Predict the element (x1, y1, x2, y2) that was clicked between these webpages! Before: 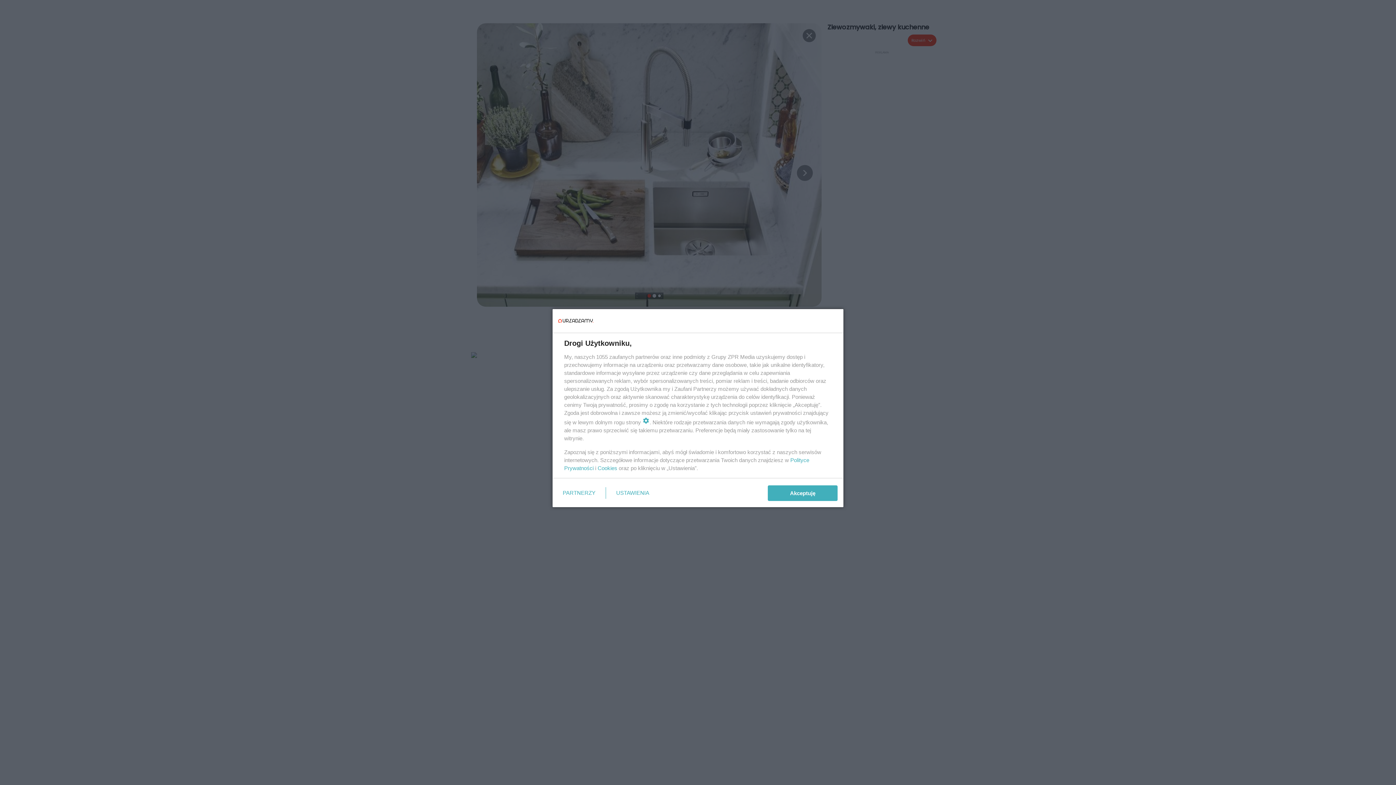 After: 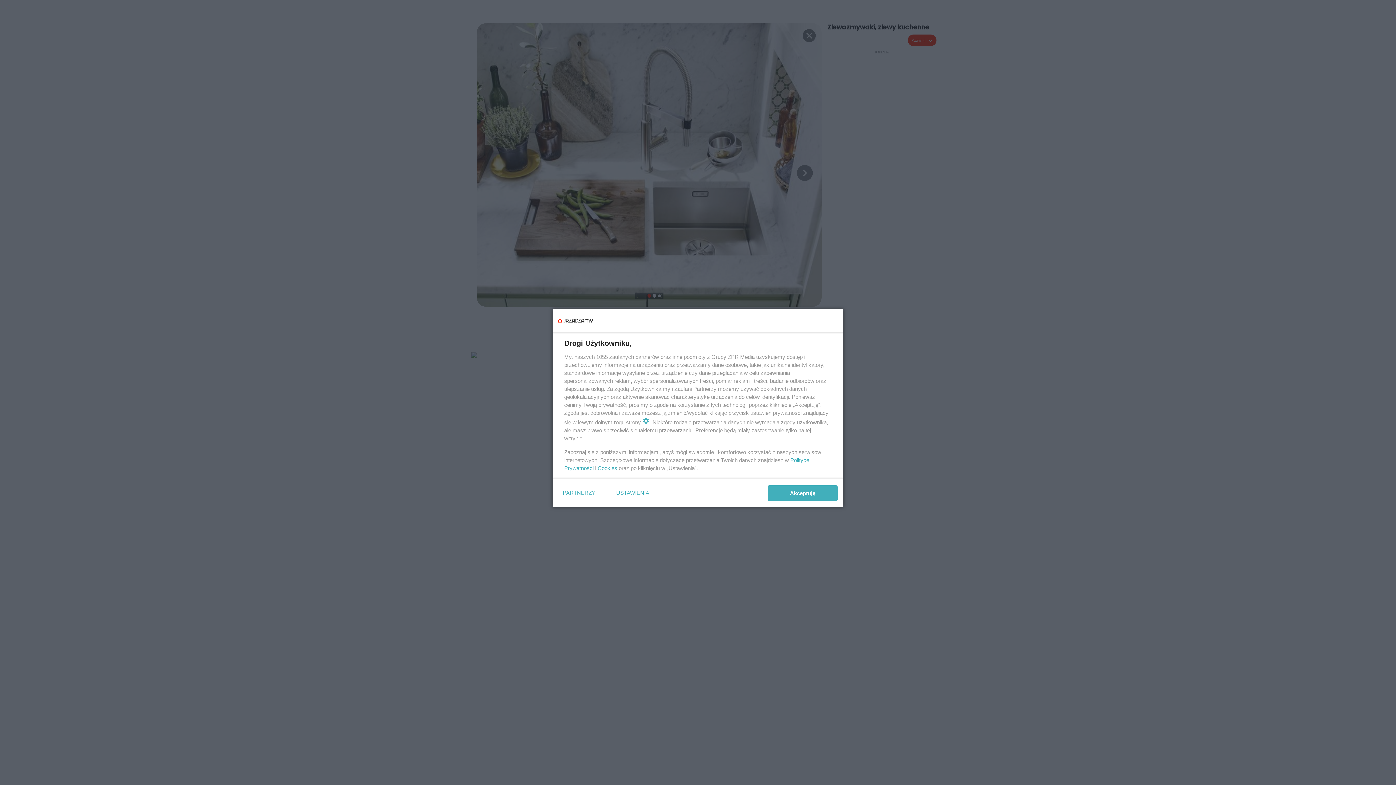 Action: label: Cookies bbox: (597, 465, 617, 471)